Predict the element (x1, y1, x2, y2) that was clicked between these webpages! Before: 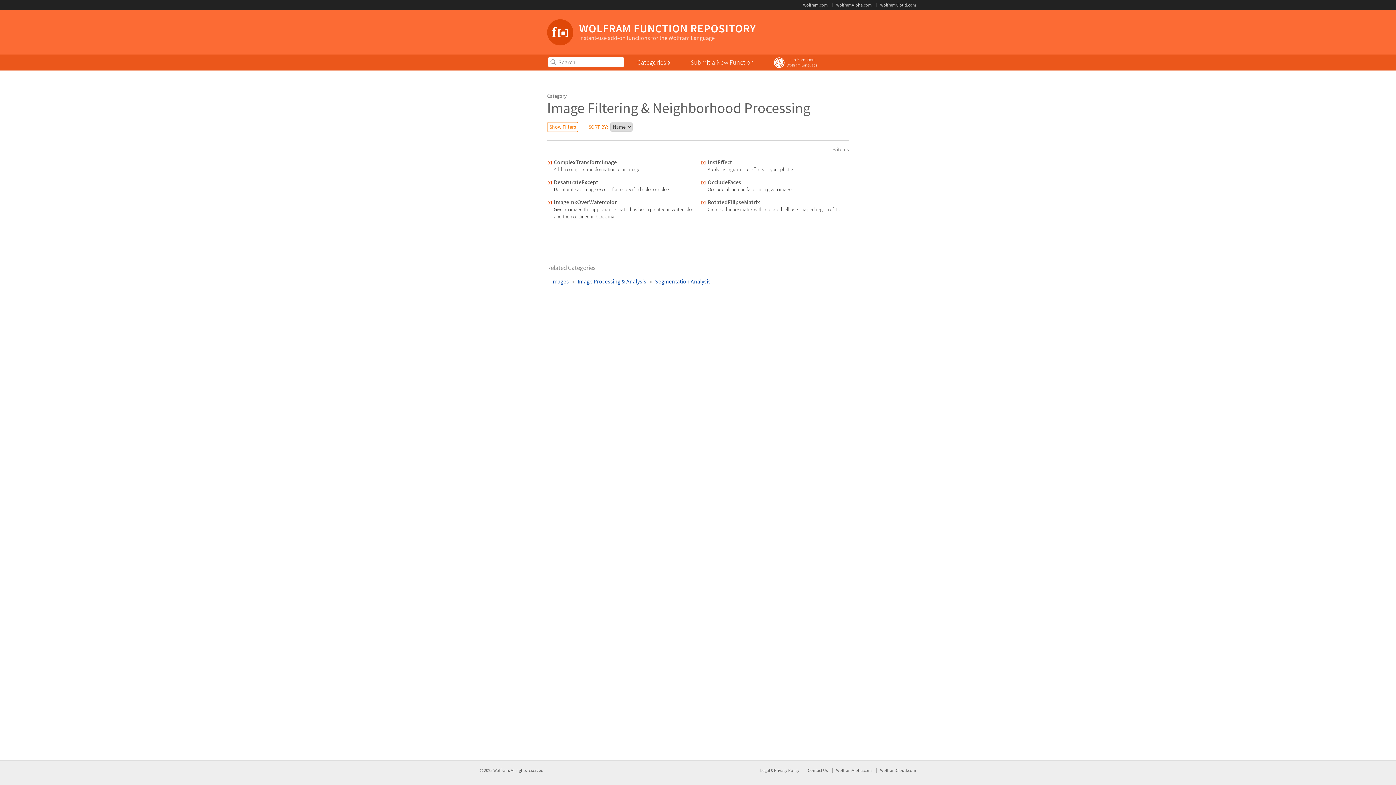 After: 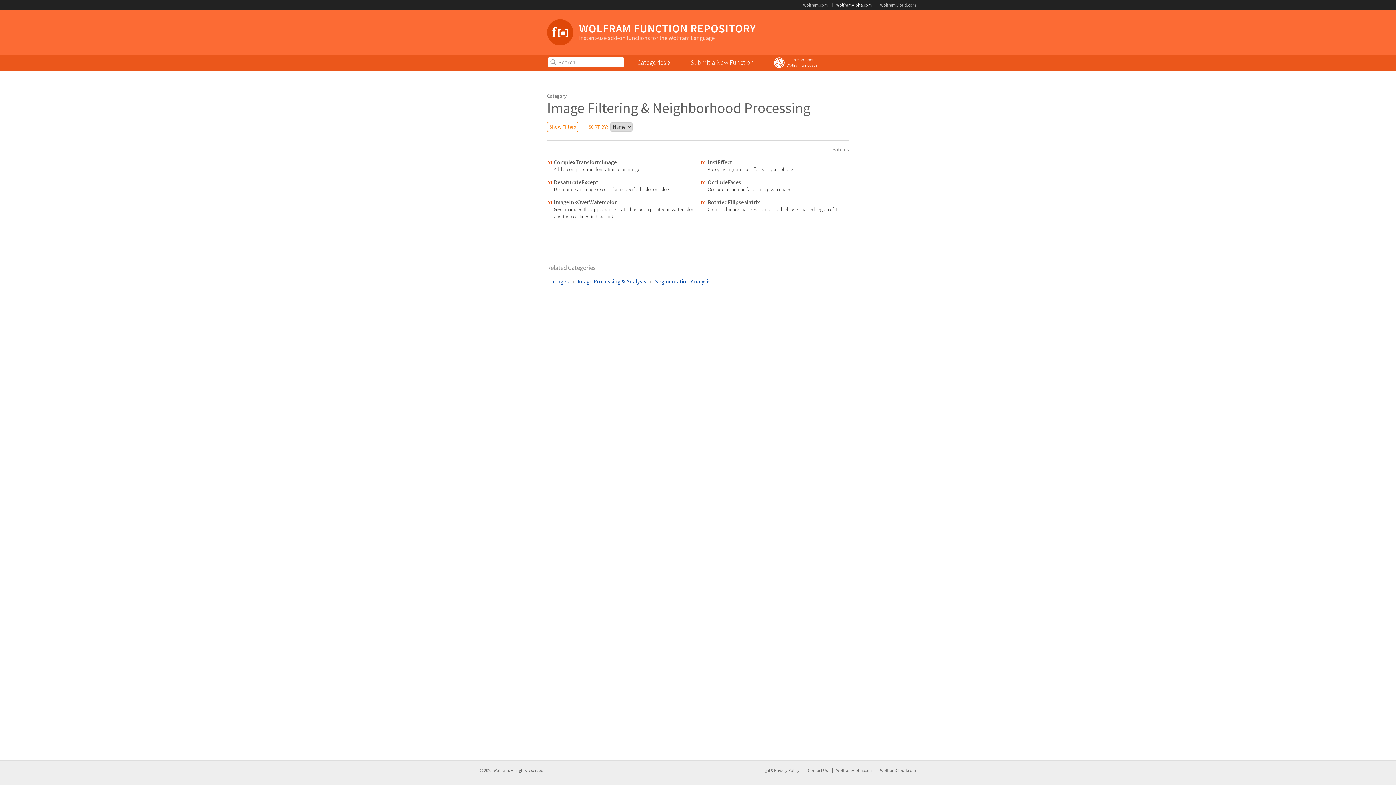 Action: label: WolframAlpha.com bbox: (836, 2, 872, 7)